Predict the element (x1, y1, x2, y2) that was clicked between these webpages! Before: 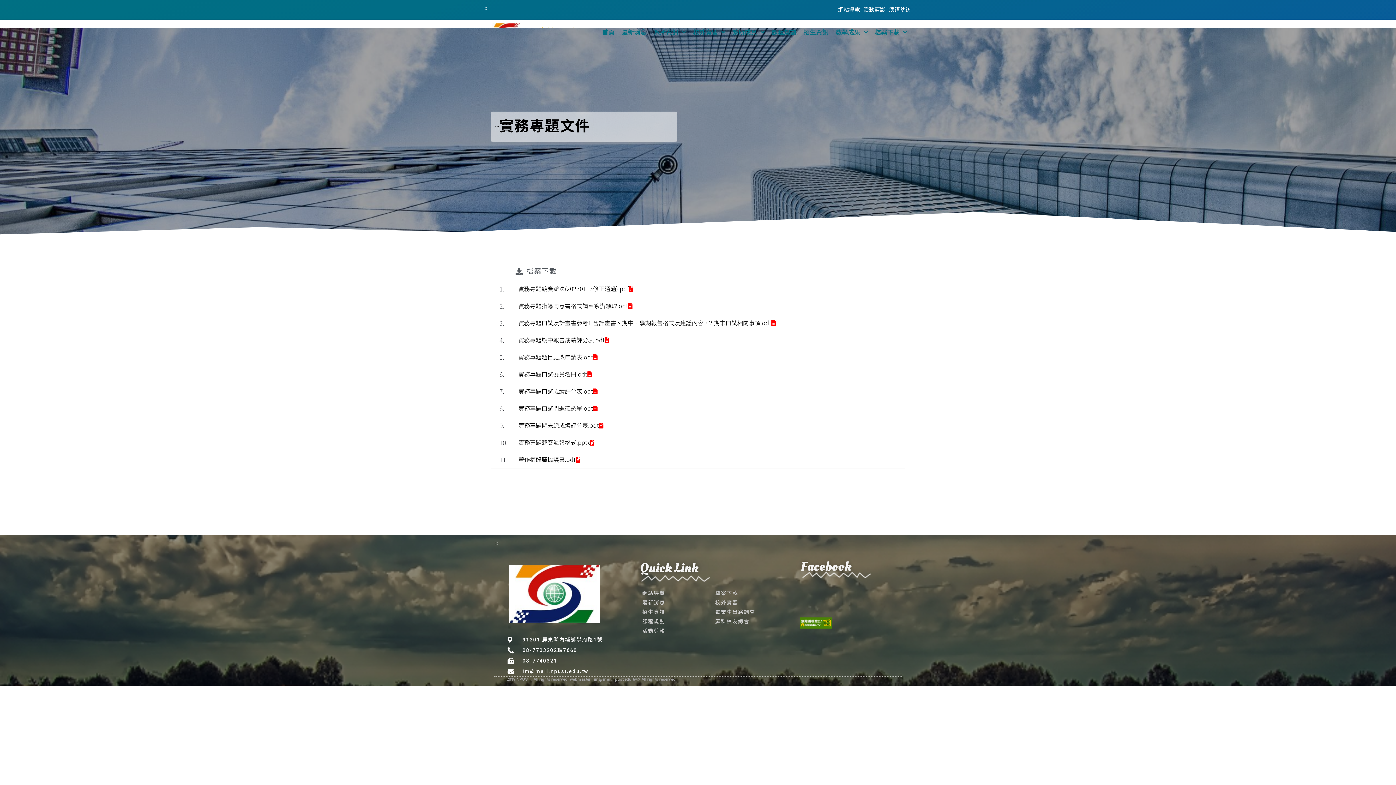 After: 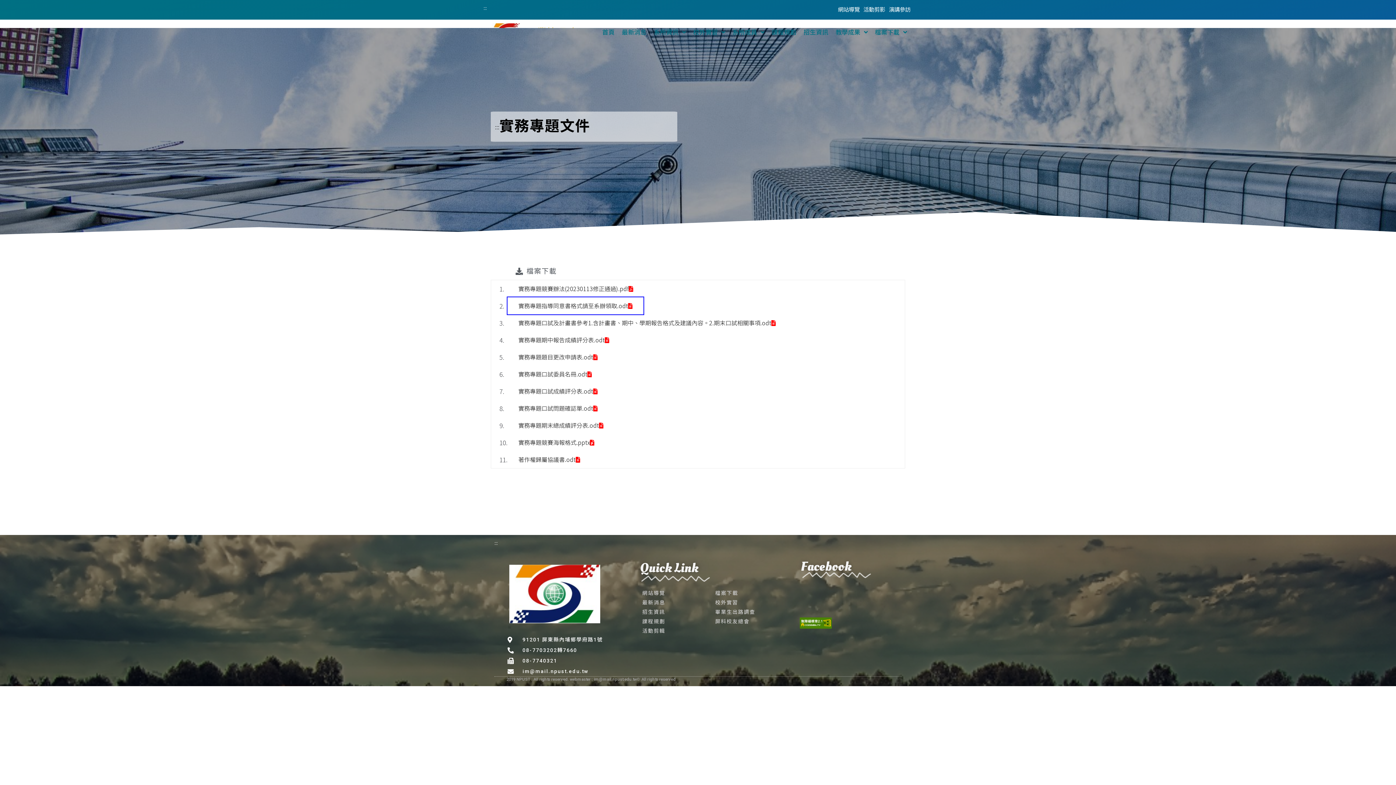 Action: label: 實務專題指導同意書格式請至系辦領取.odt bbox: (507, 297, 643, 314)